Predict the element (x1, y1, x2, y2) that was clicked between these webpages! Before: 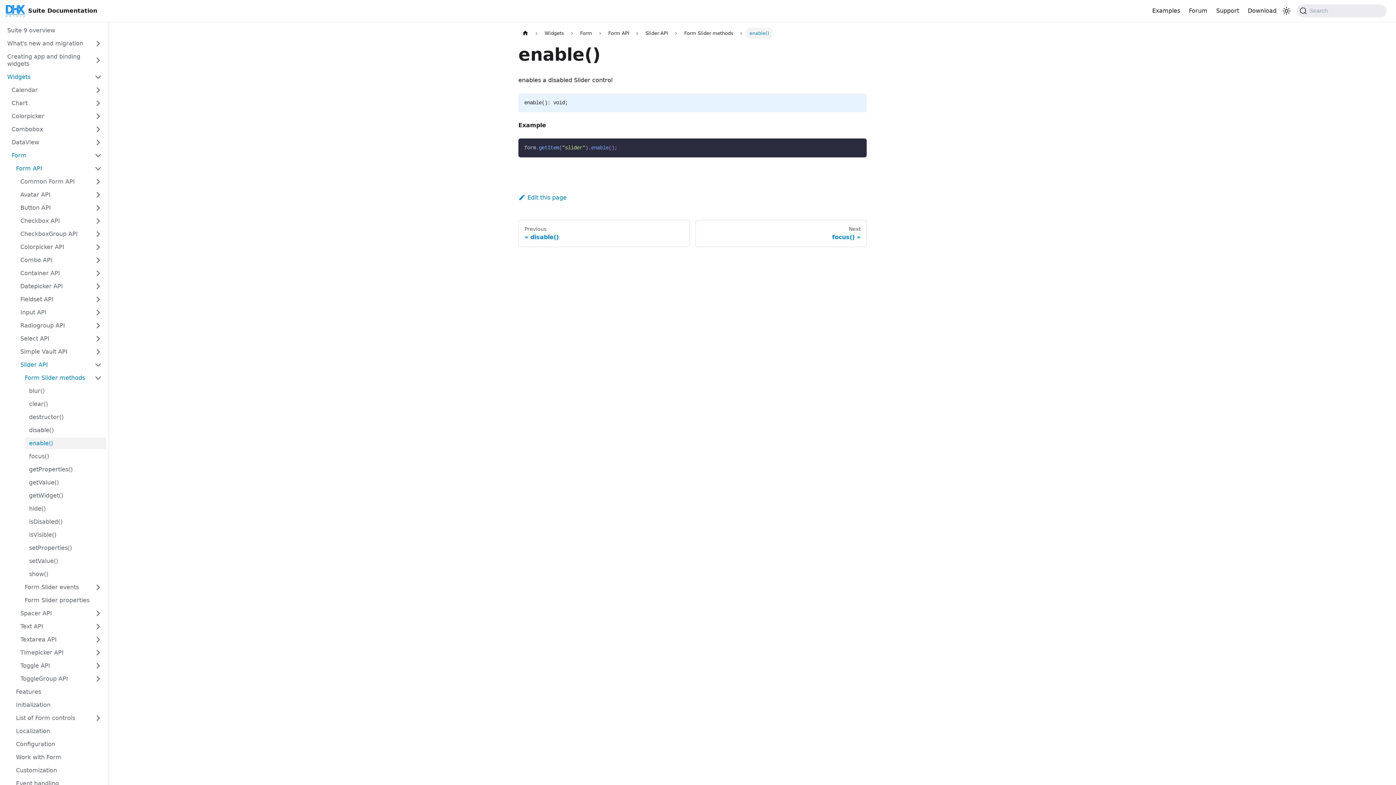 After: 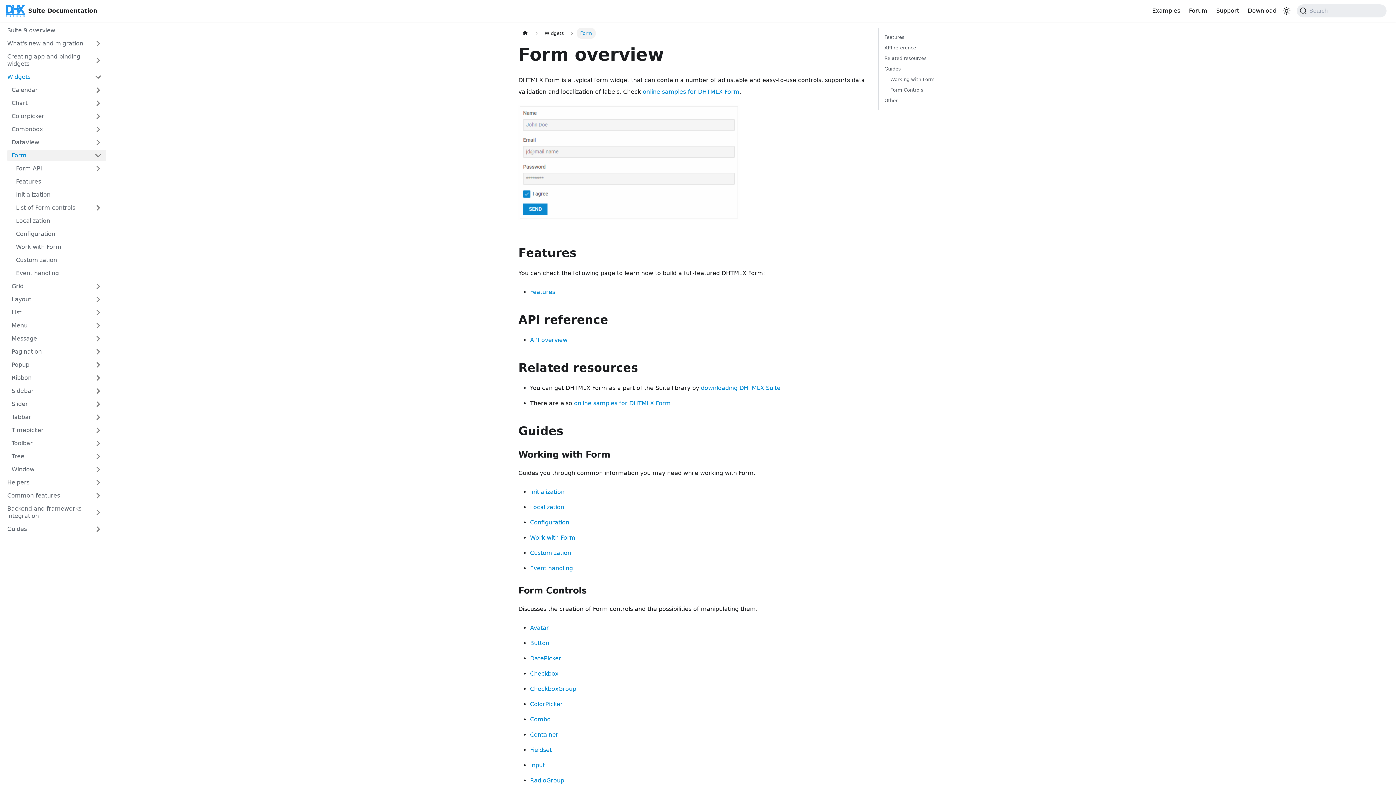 Action: label: Form bbox: (7, 149, 90, 161)